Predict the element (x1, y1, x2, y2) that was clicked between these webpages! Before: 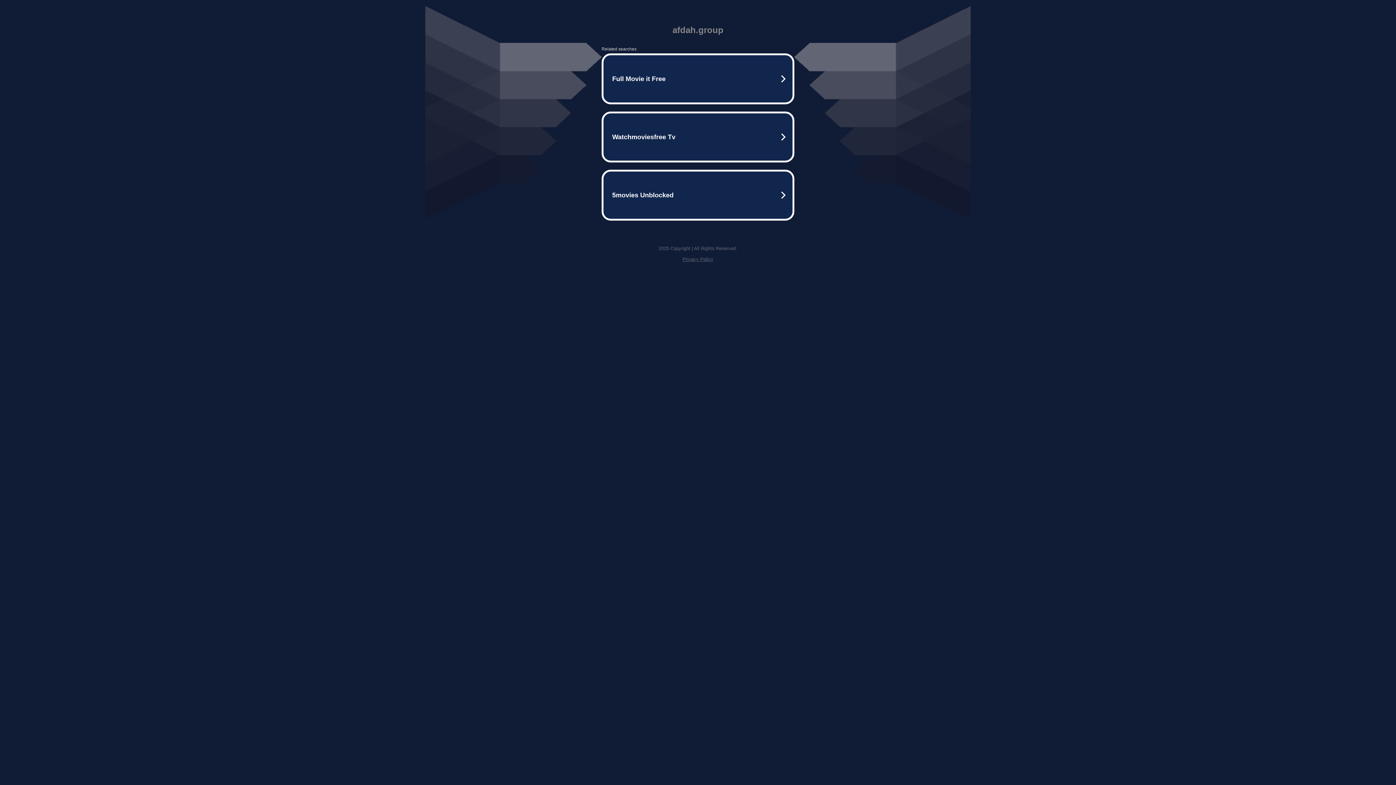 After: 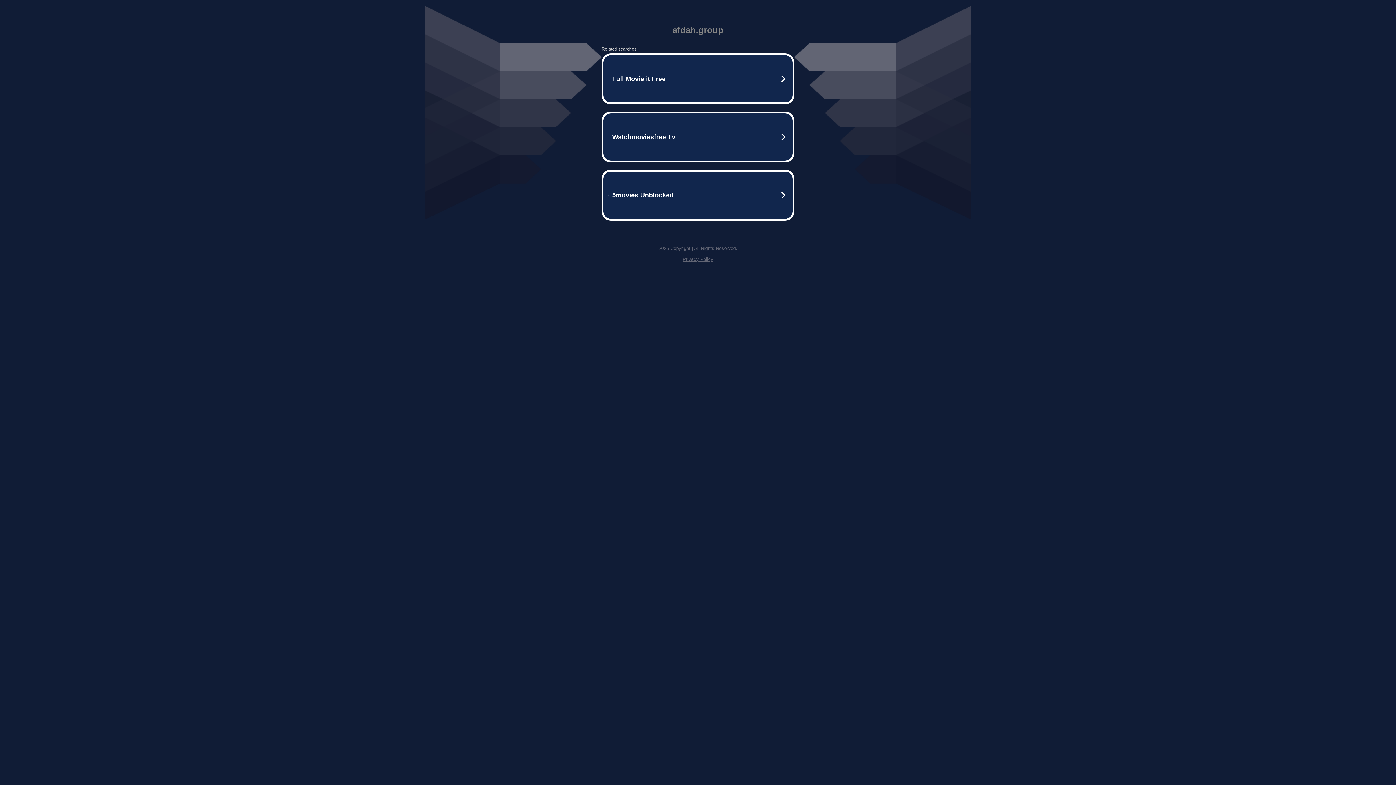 Action: label: Privacy Policy bbox: (682, 256, 713, 262)